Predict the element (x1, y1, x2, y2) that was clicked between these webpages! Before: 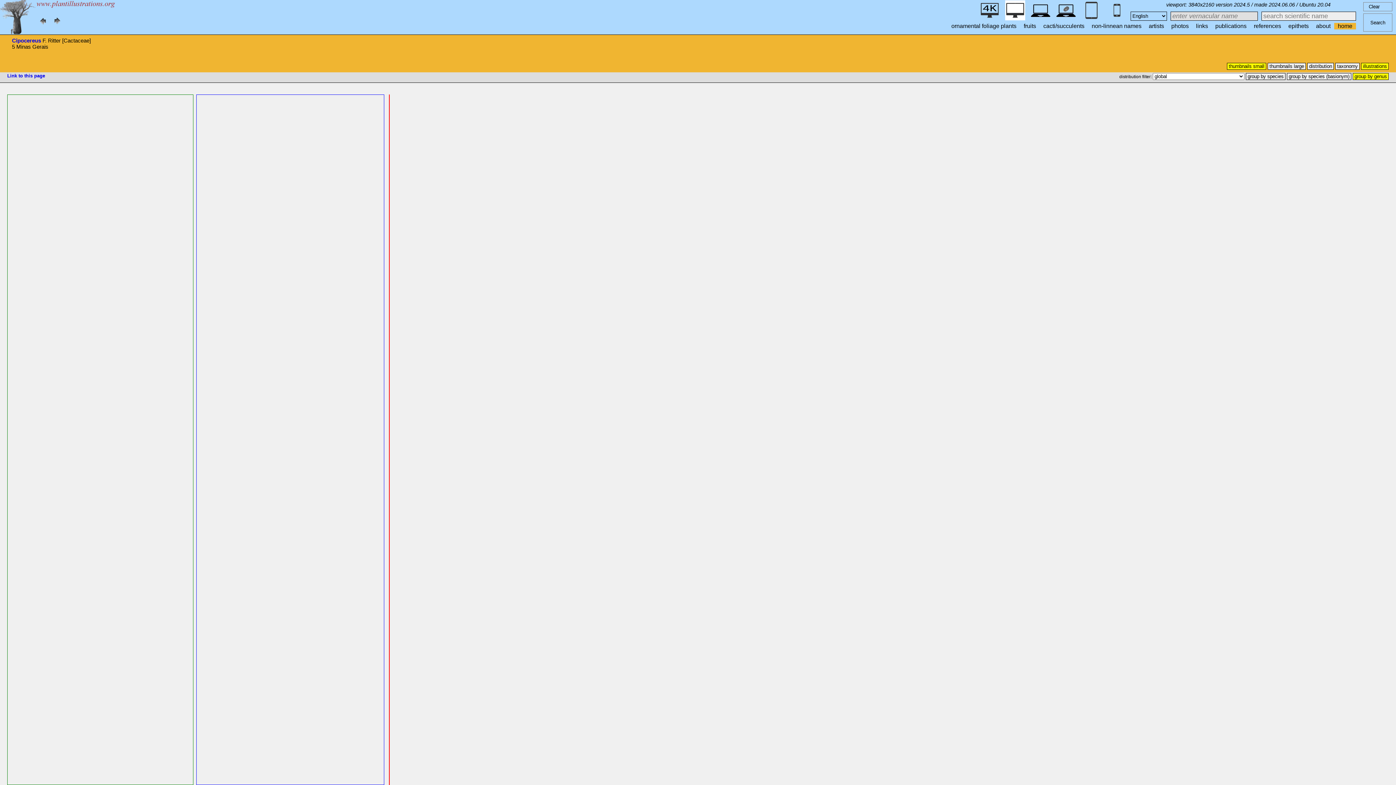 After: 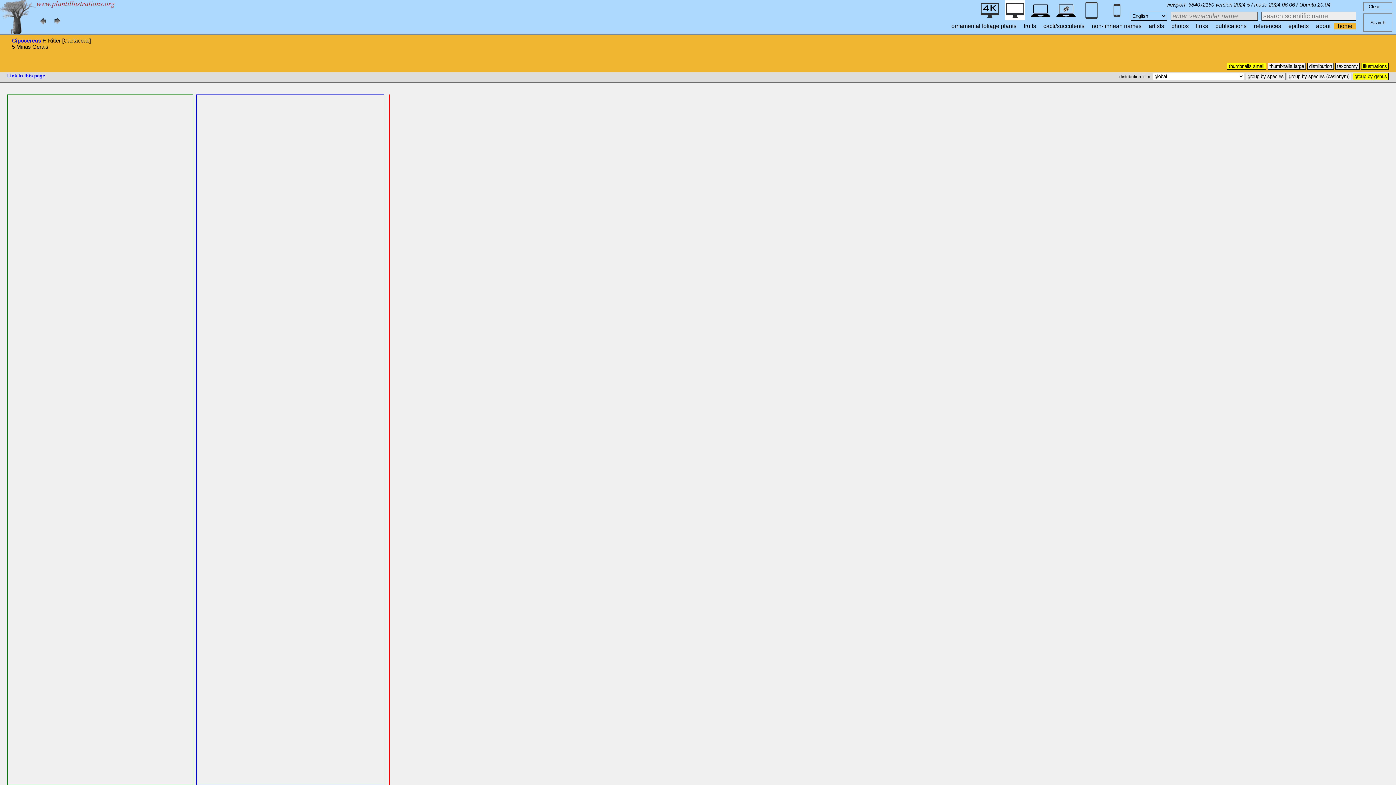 Action: label: Cipocereus bbox: (12, 37, 41, 43)